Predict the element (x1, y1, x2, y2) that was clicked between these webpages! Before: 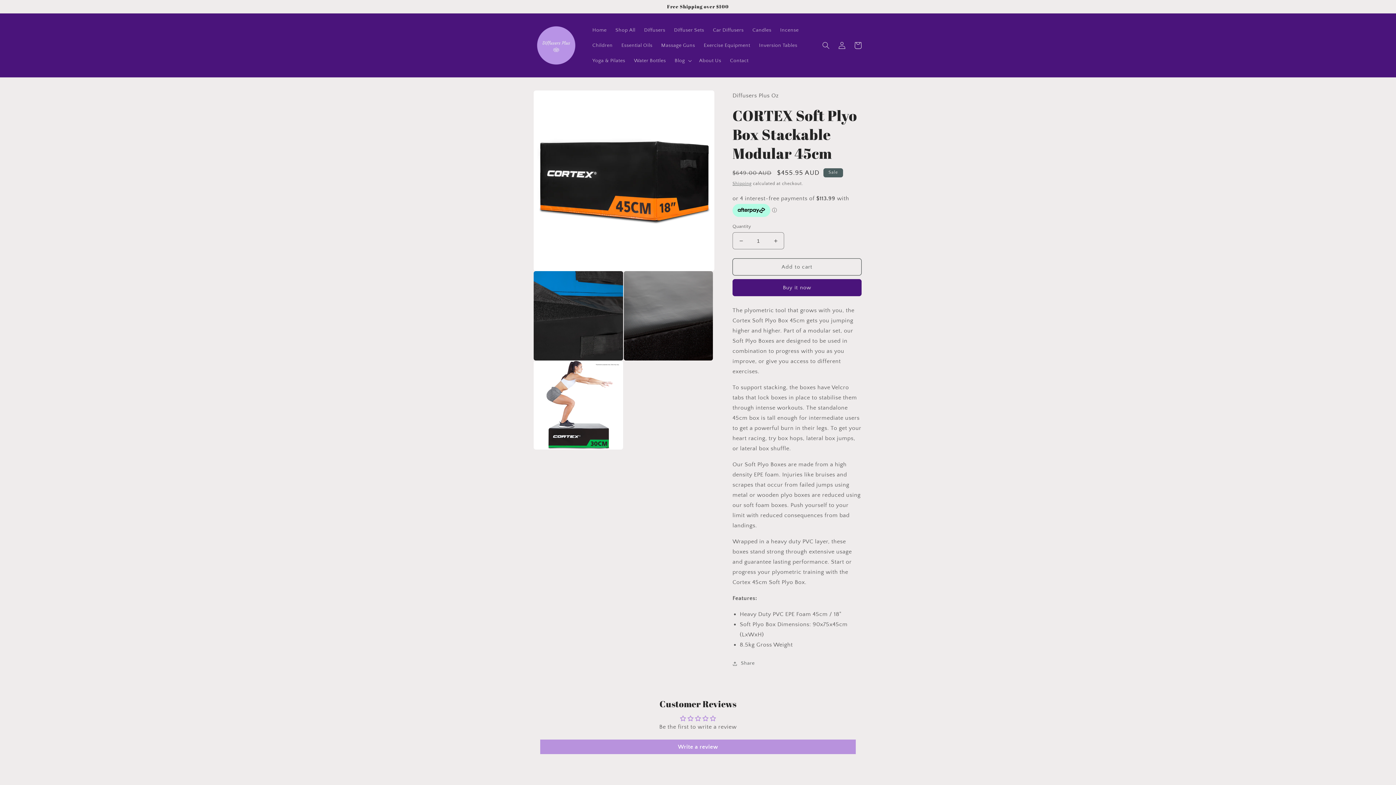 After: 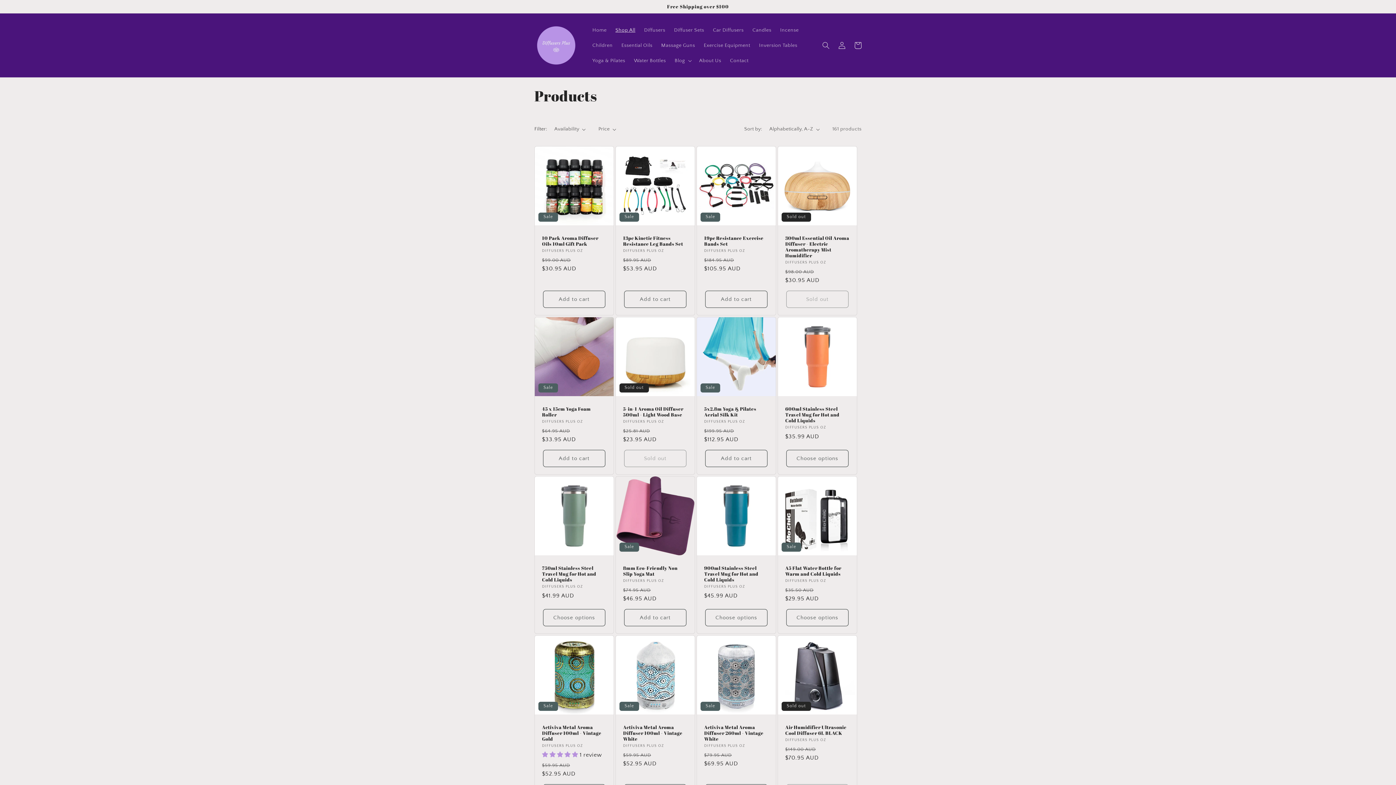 Action: label: Shop All bbox: (611, 22, 639, 37)